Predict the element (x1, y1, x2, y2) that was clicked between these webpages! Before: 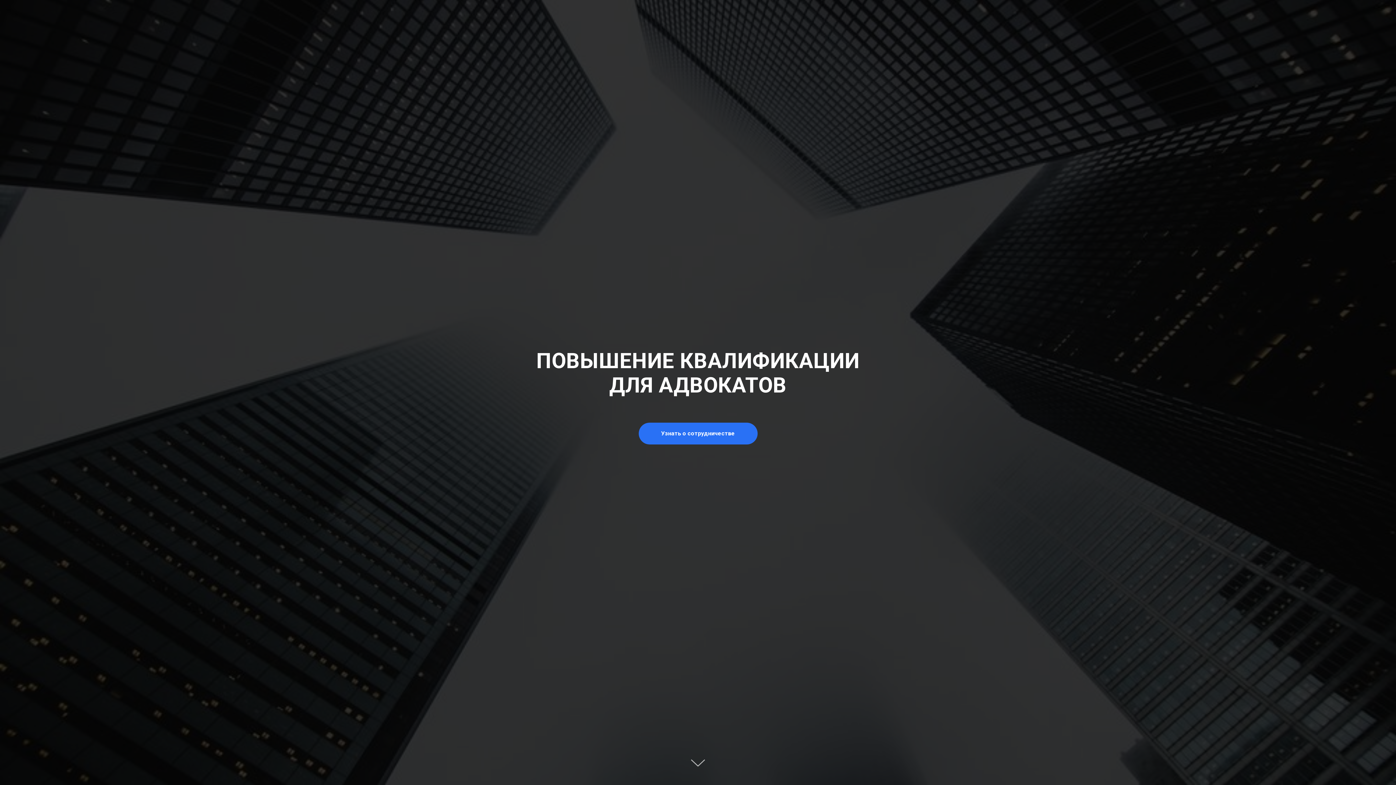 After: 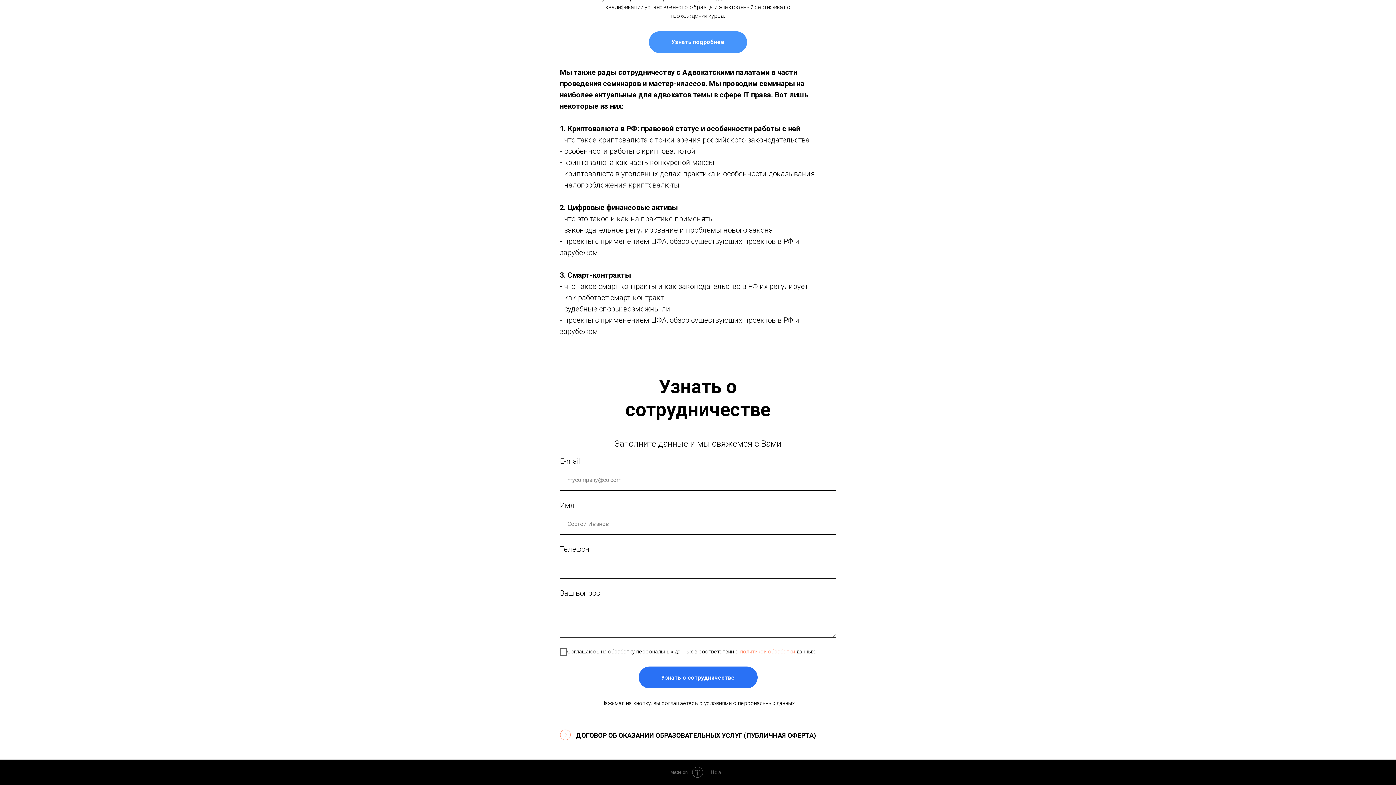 Action: label: Узнать о сотрудничестве bbox: (638, 422, 757, 444)